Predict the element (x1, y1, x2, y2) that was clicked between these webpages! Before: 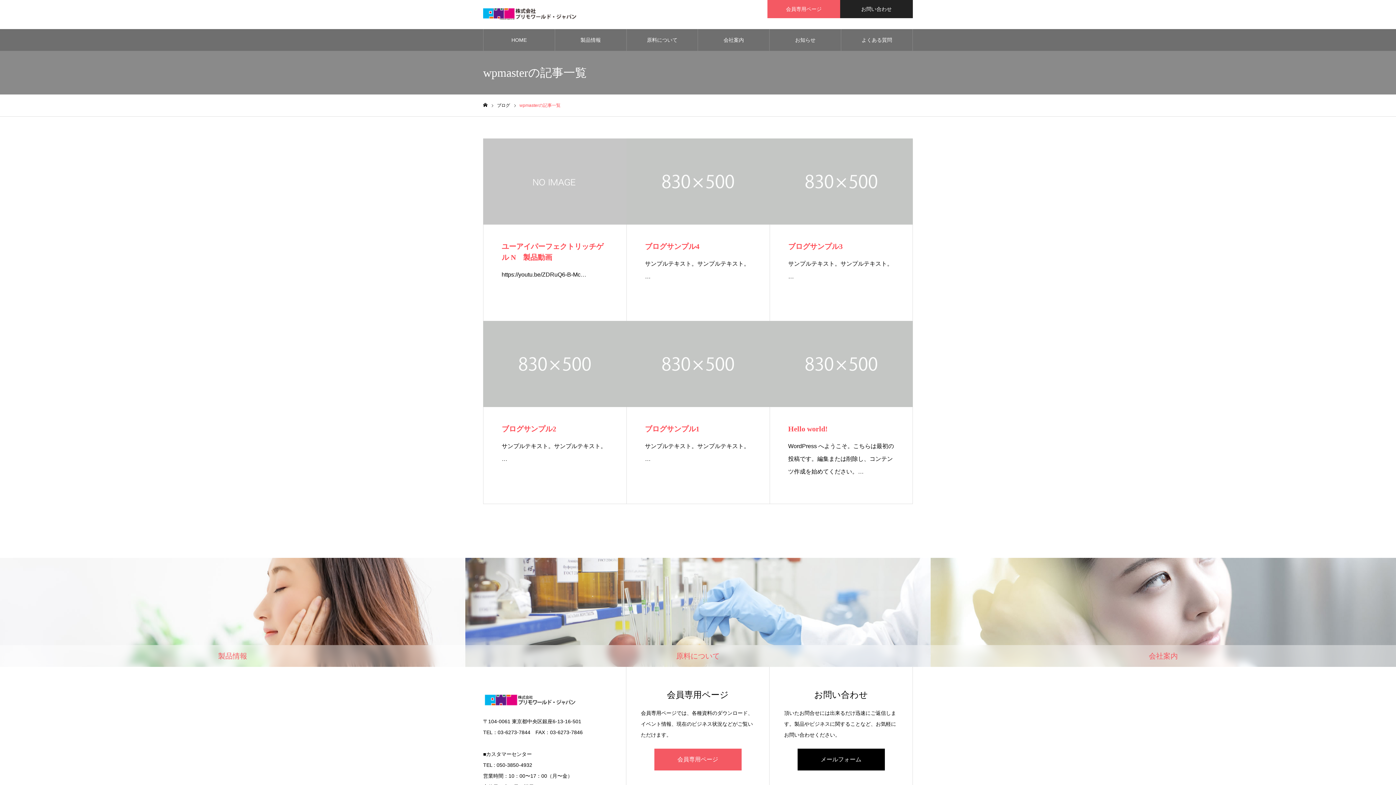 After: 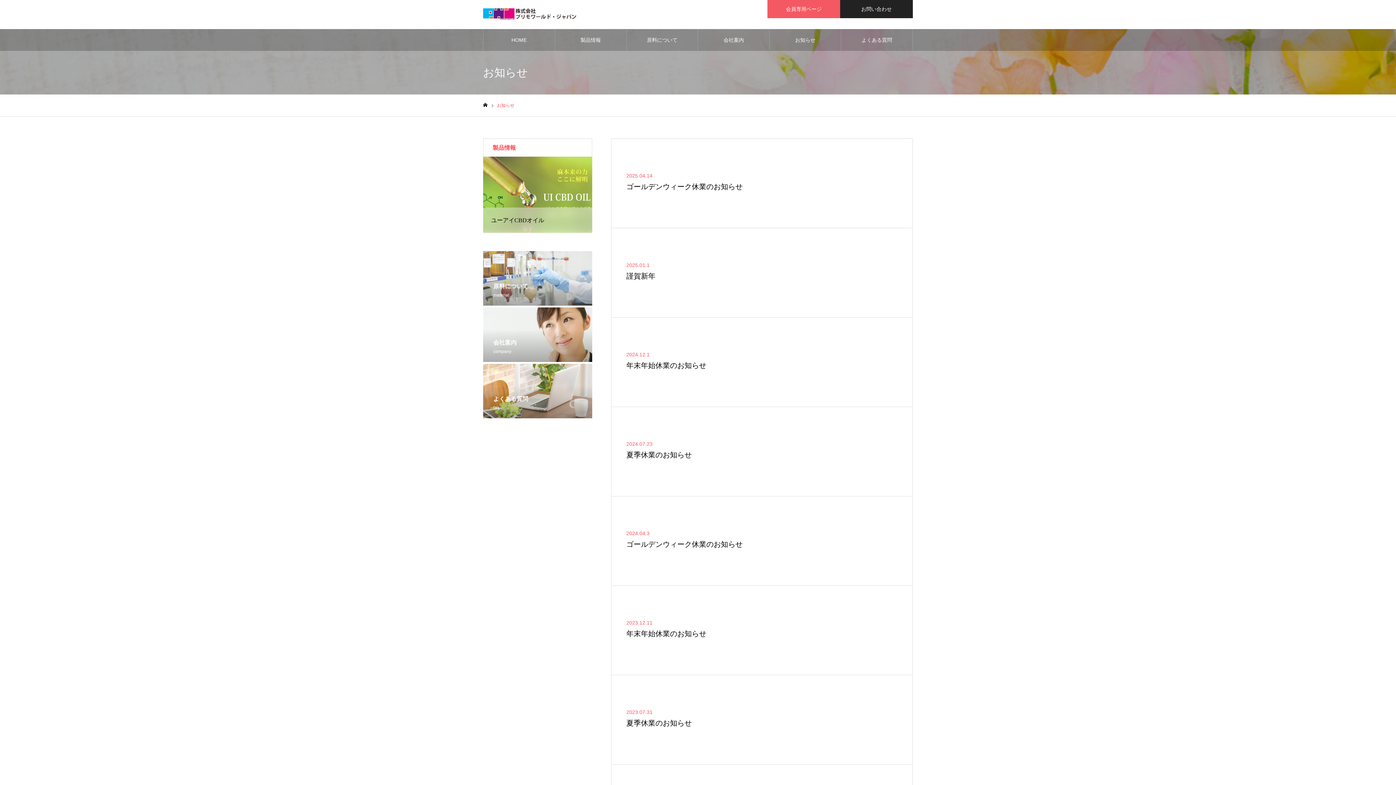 Action: bbox: (769, 29, 841, 50) label: お知らせ